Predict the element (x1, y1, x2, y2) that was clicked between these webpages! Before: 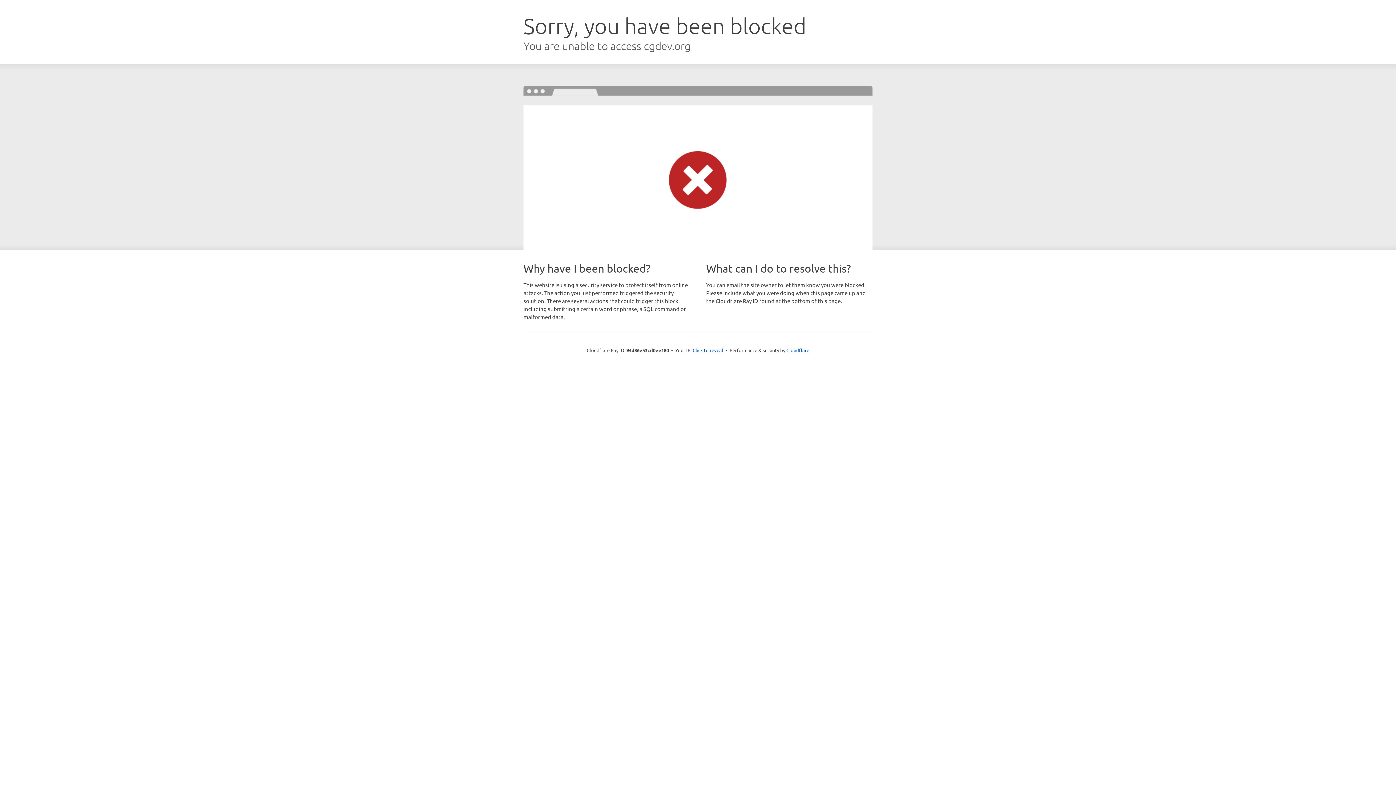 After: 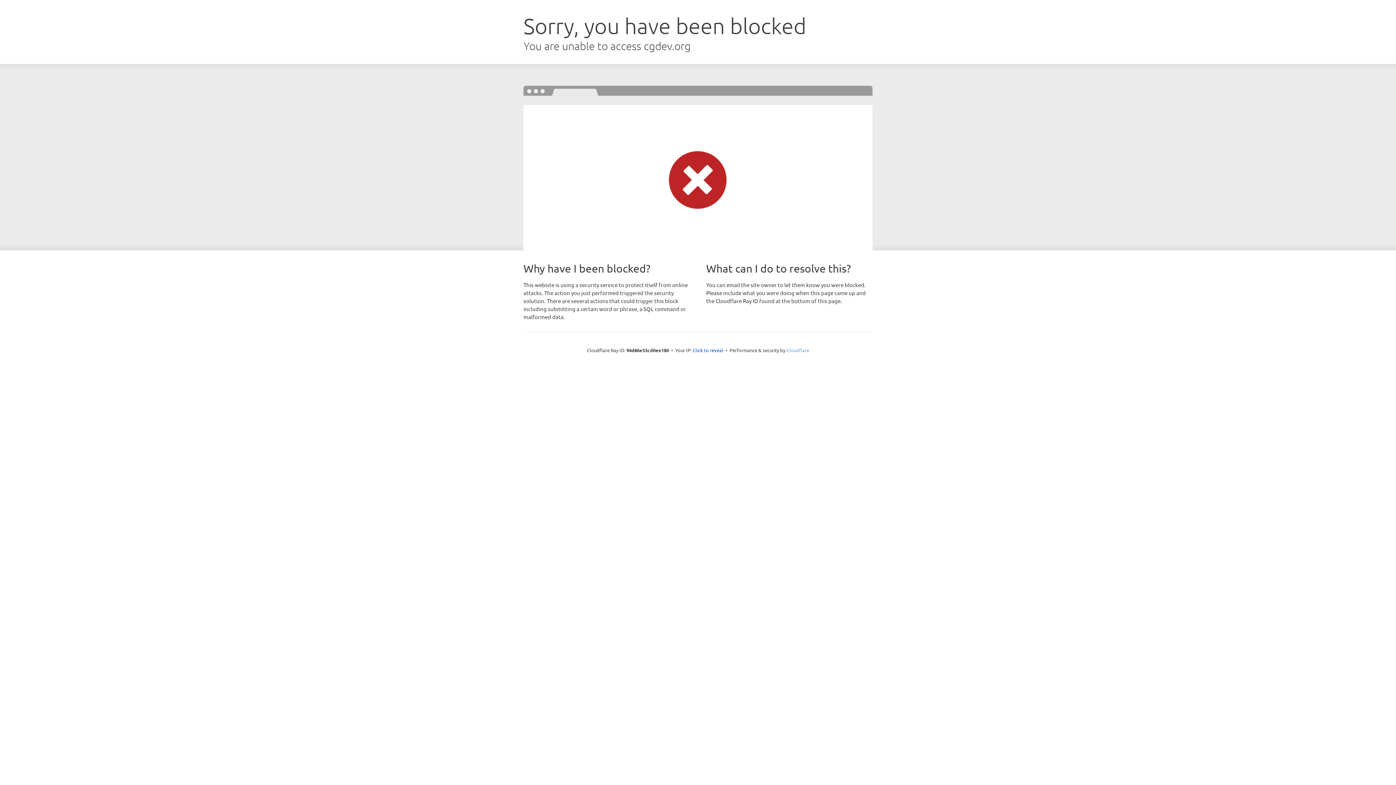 Action: label: Cloudflare bbox: (786, 347, 809, 353)